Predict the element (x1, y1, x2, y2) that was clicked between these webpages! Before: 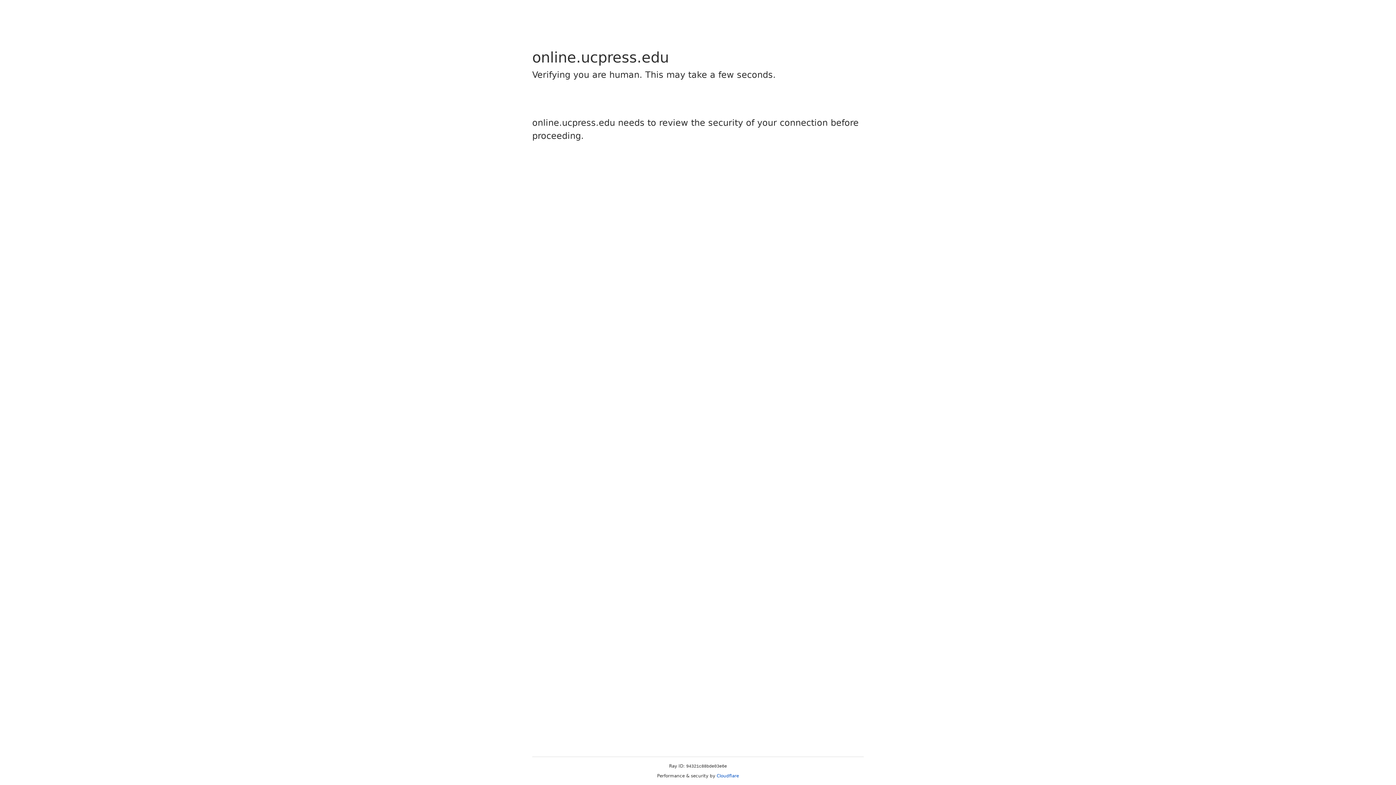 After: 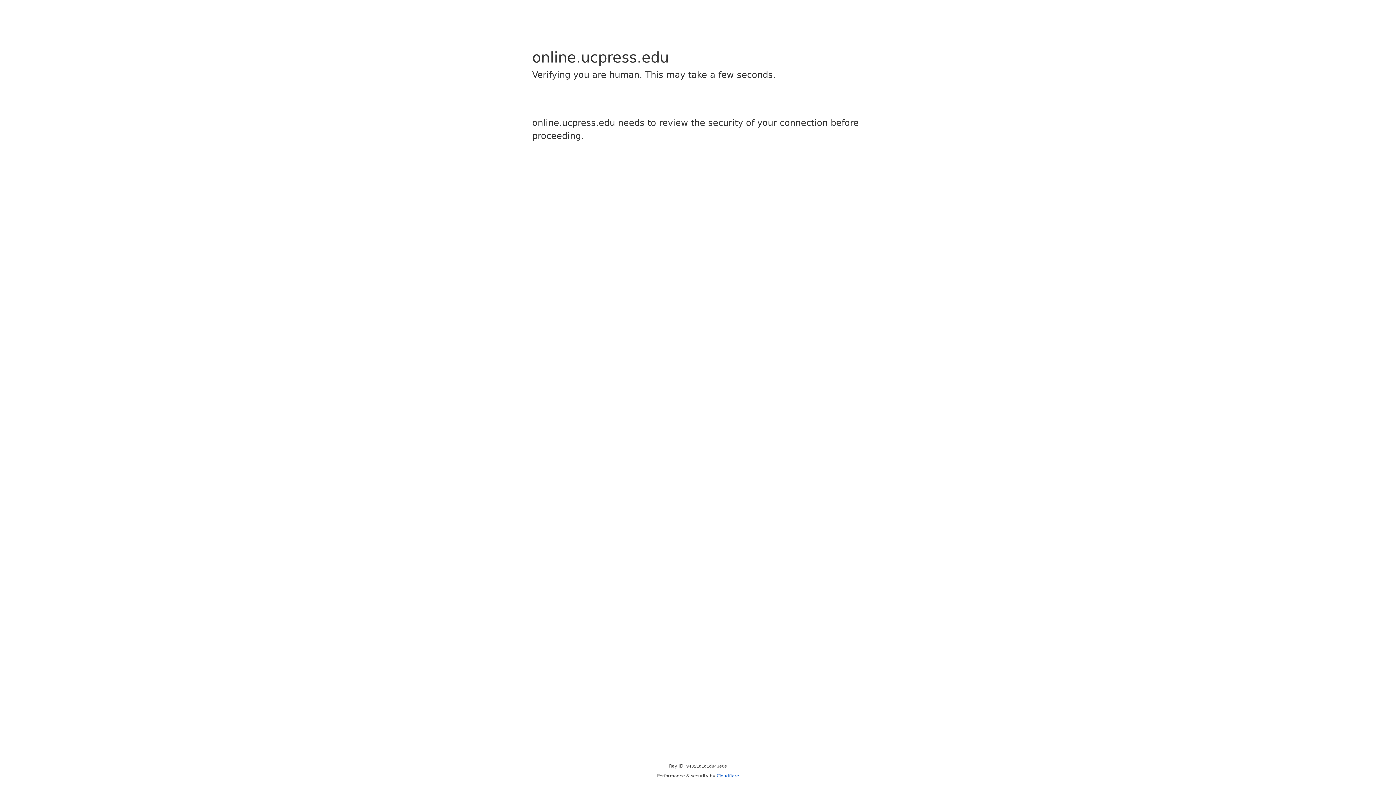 Action: label: Cloudflare bbox: (716, 773, 739, 778)